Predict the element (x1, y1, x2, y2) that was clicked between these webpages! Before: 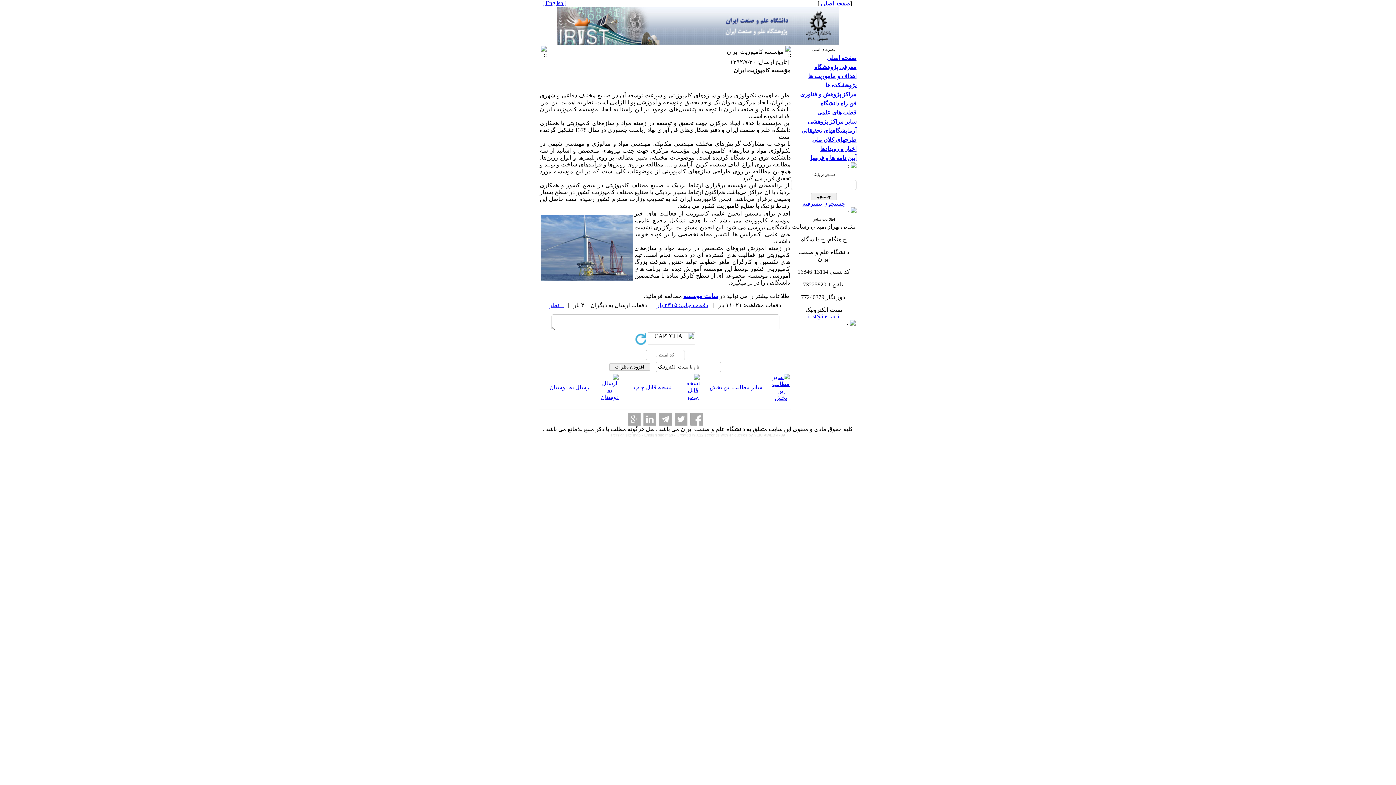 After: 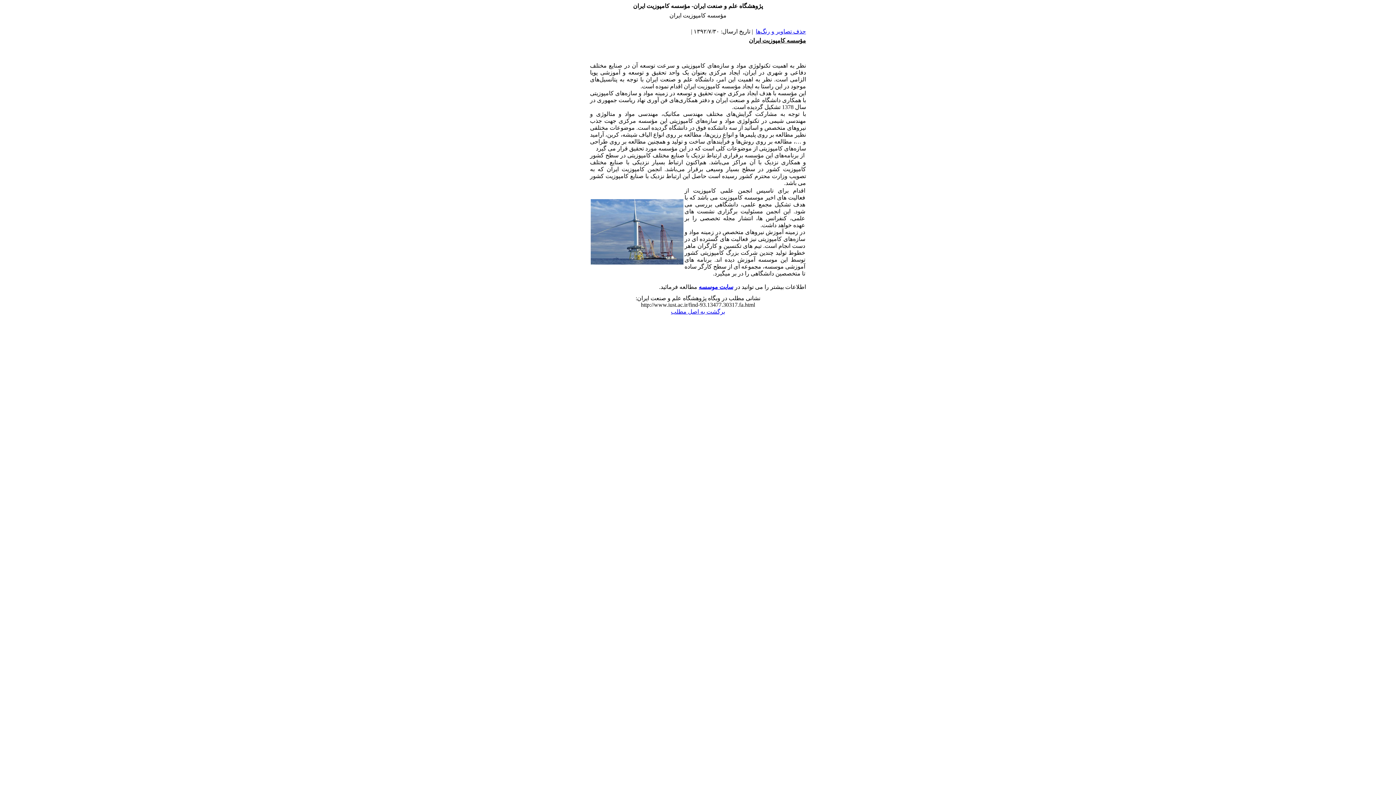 Action: bbox: (656, 302, 708, 308) label: دفعات چاپ: ۲۳۱۵ بار